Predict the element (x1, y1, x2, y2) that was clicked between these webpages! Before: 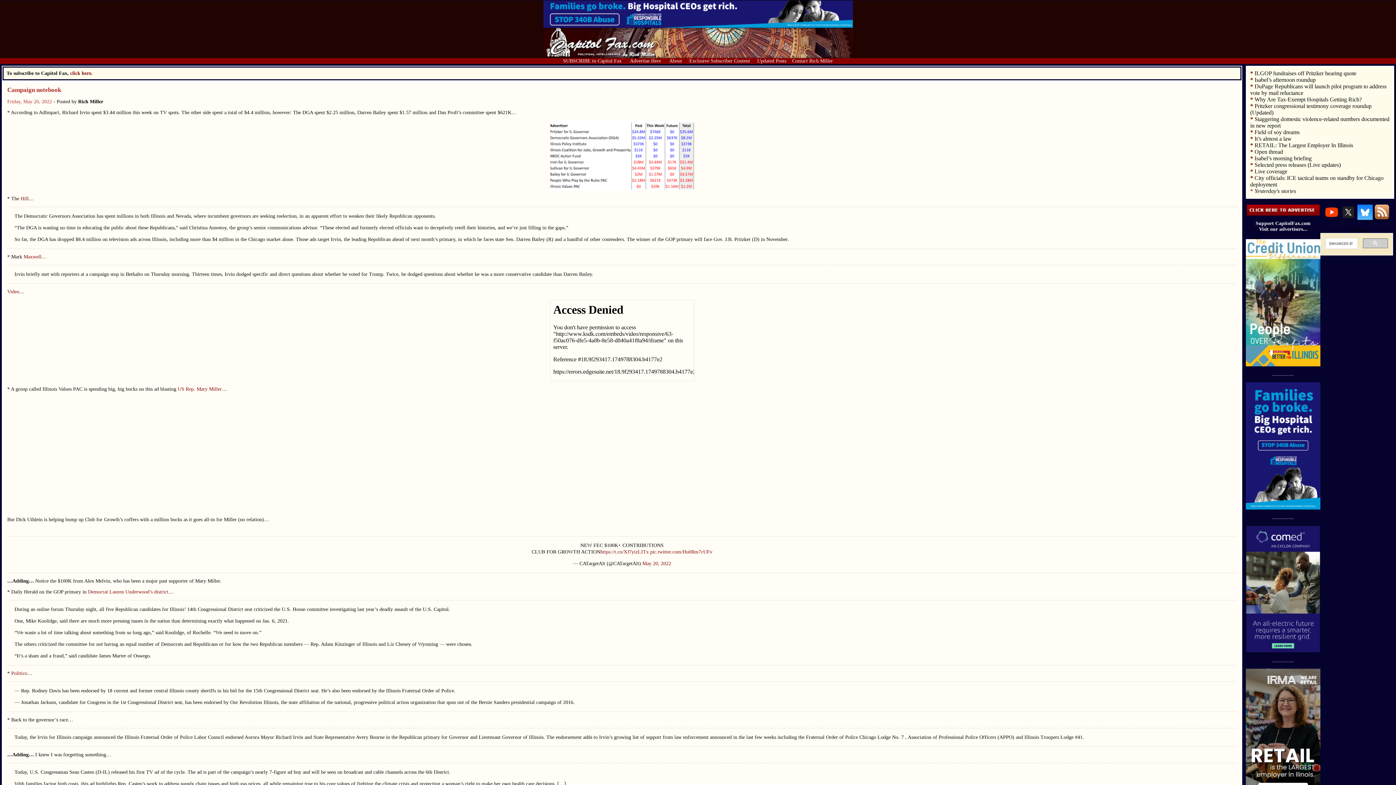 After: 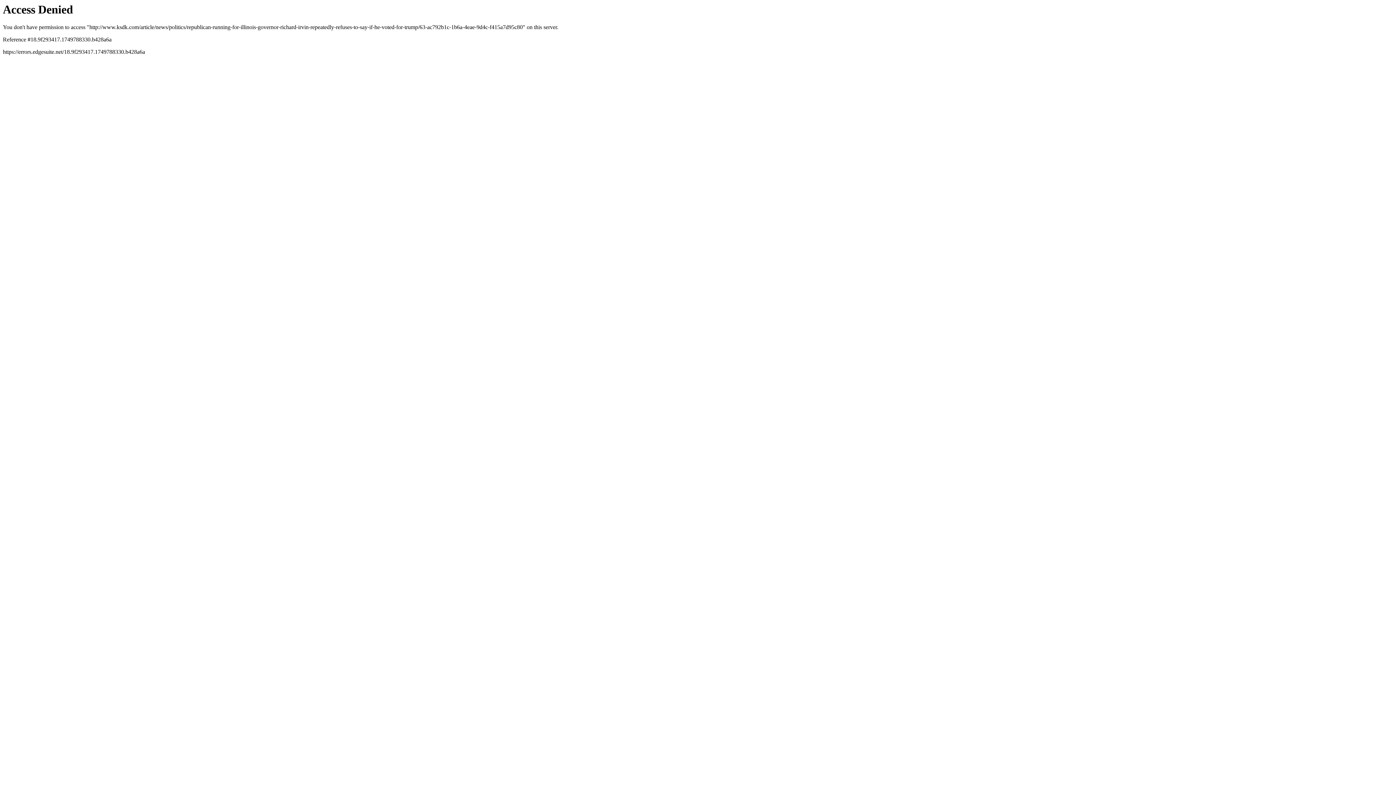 Action: bbox: (7, 289, 19, 294) label: Video